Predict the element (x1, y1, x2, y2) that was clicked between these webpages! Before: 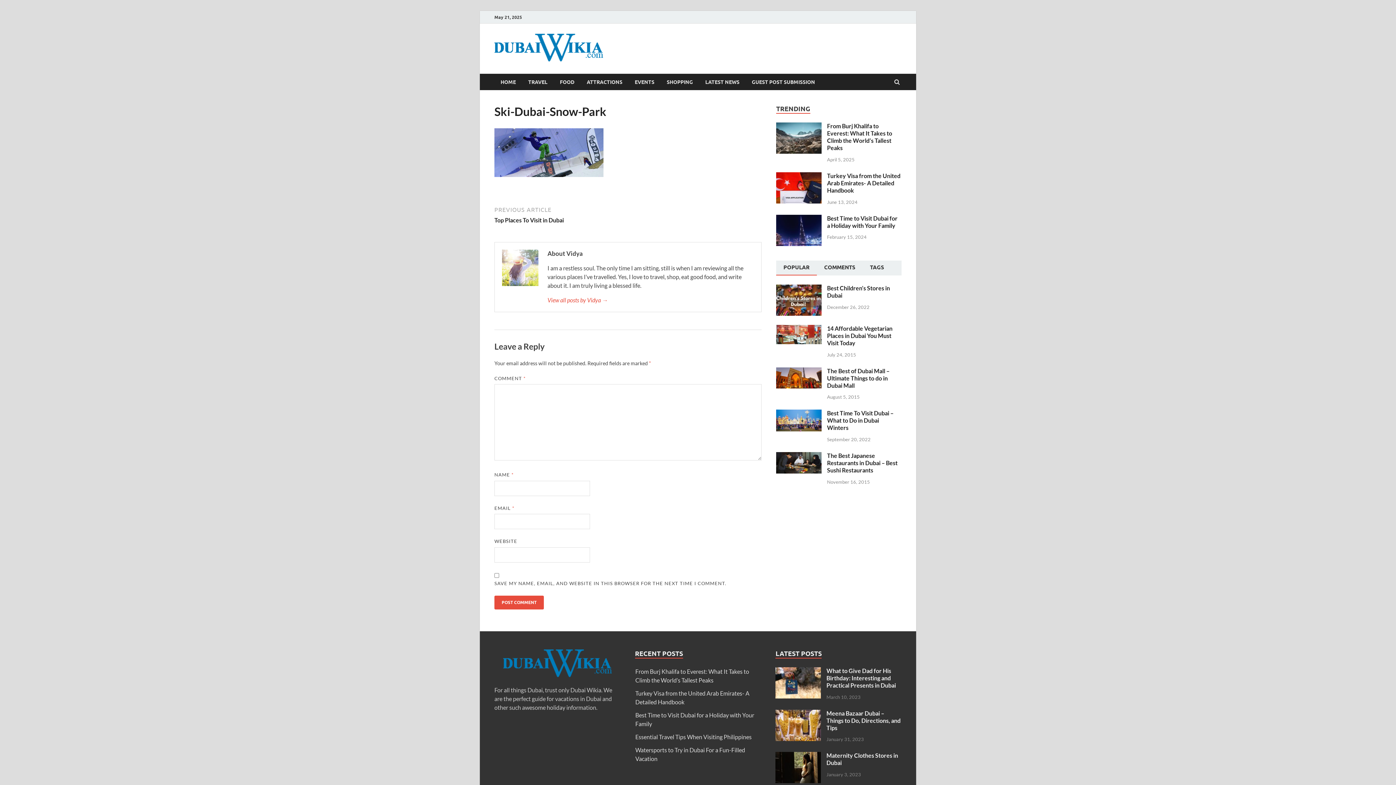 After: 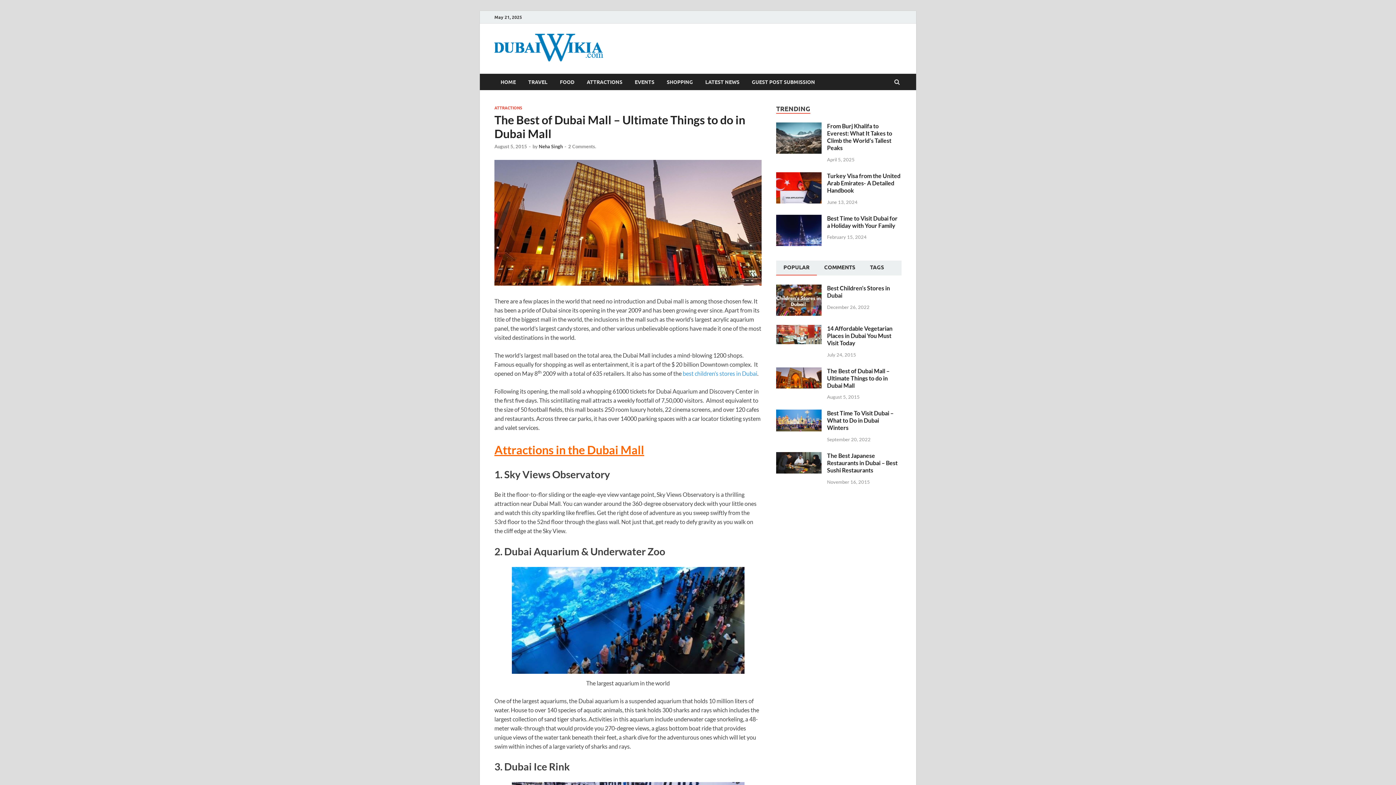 Action: bbox: (827, 367, 889, 388) label: The Best of Dubai Mall – Ultimate Things to do in Dubai Mall